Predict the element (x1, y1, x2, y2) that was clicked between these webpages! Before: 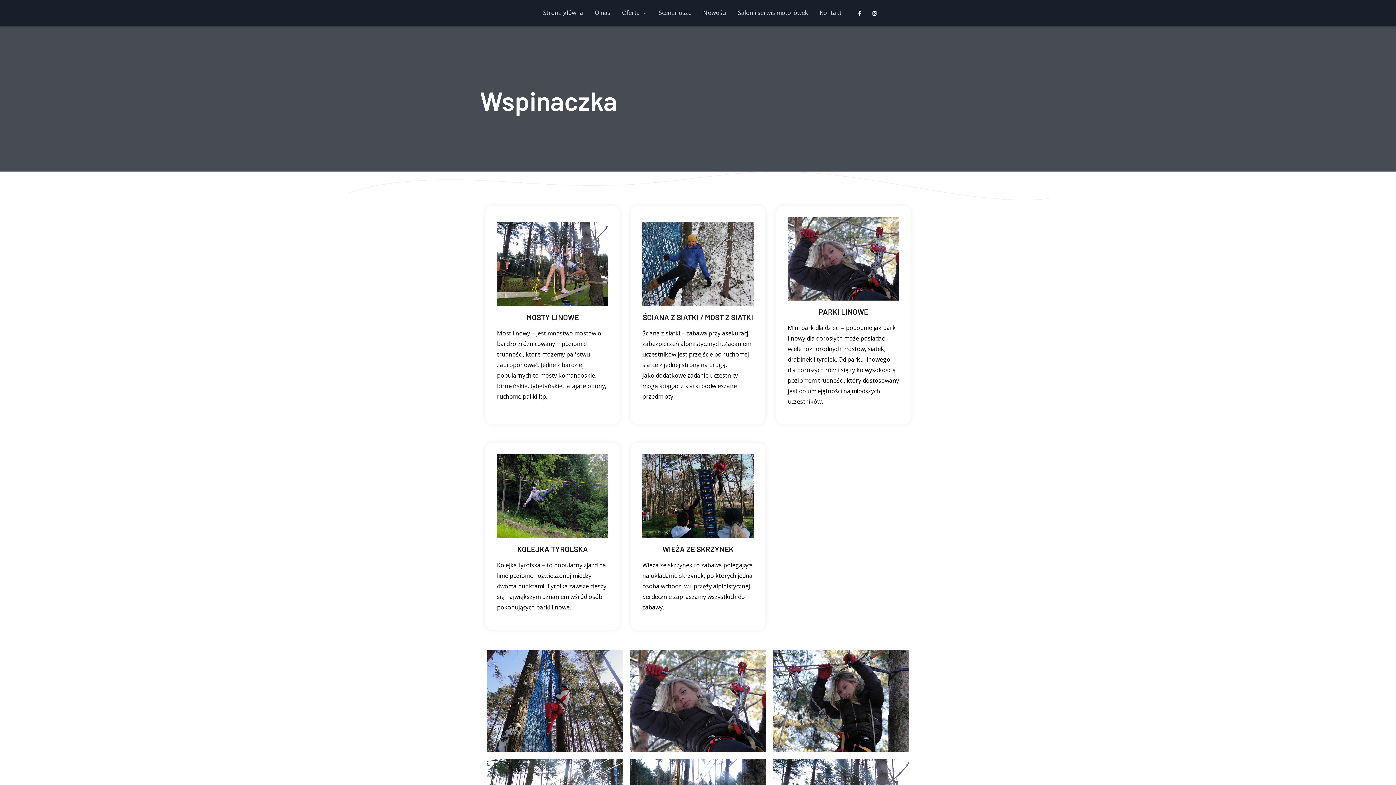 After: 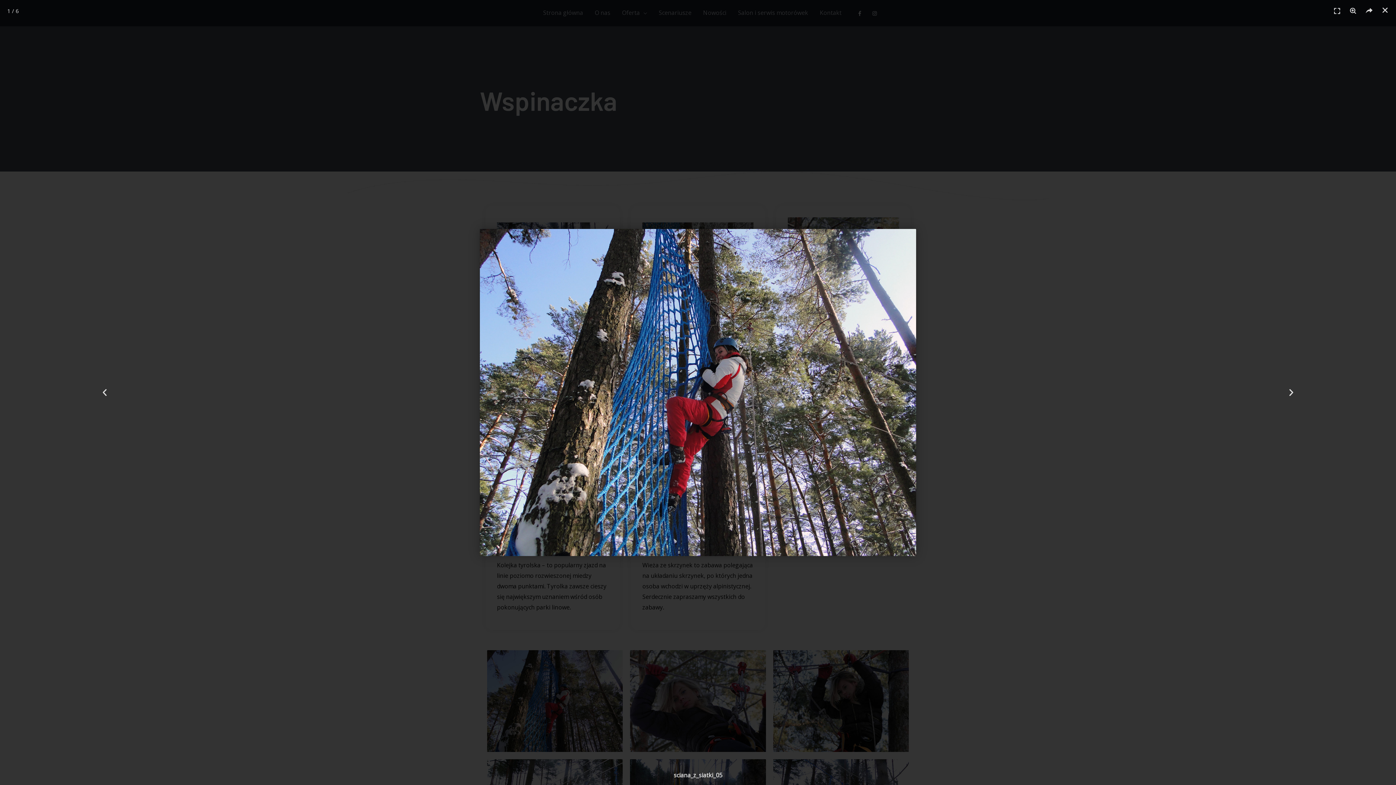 Action: bbox: (487, 650, 623, 752)